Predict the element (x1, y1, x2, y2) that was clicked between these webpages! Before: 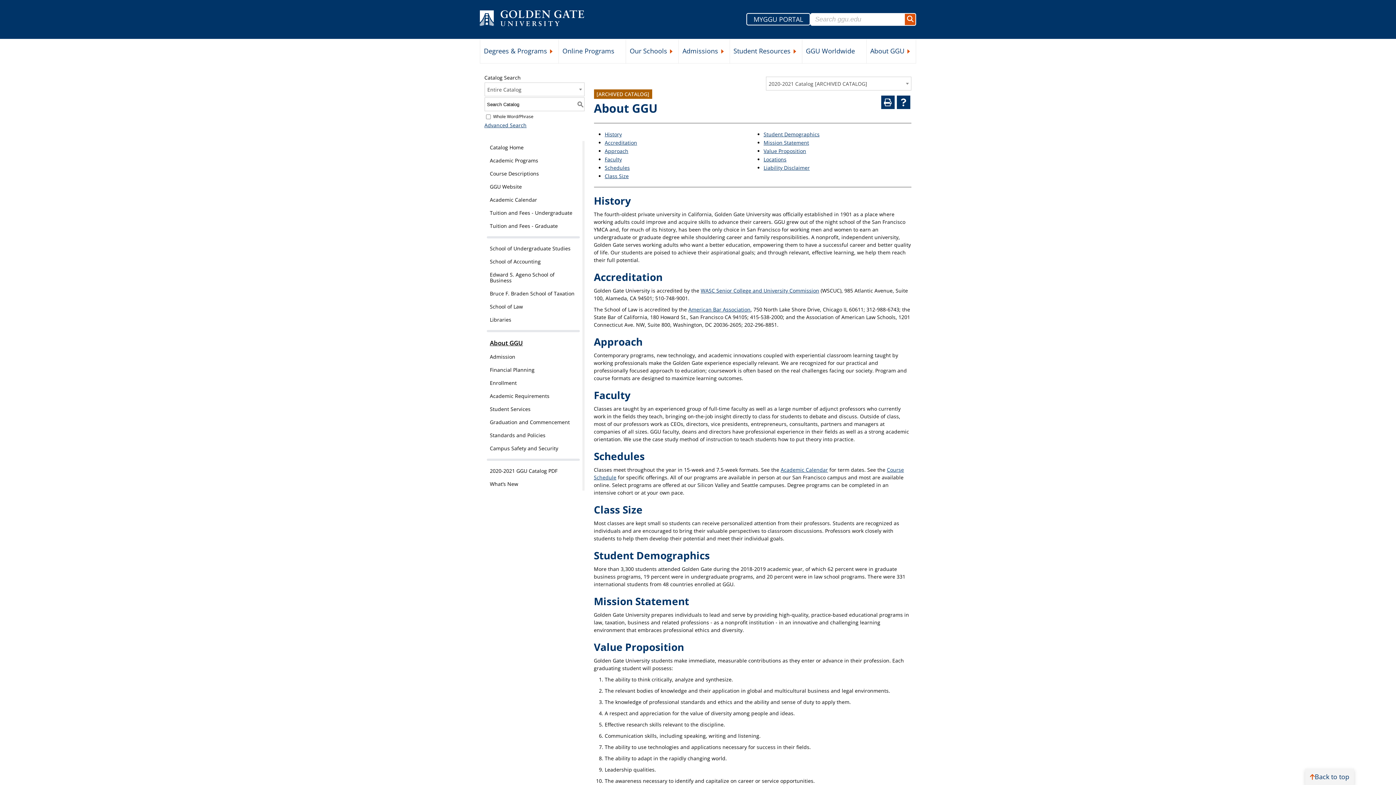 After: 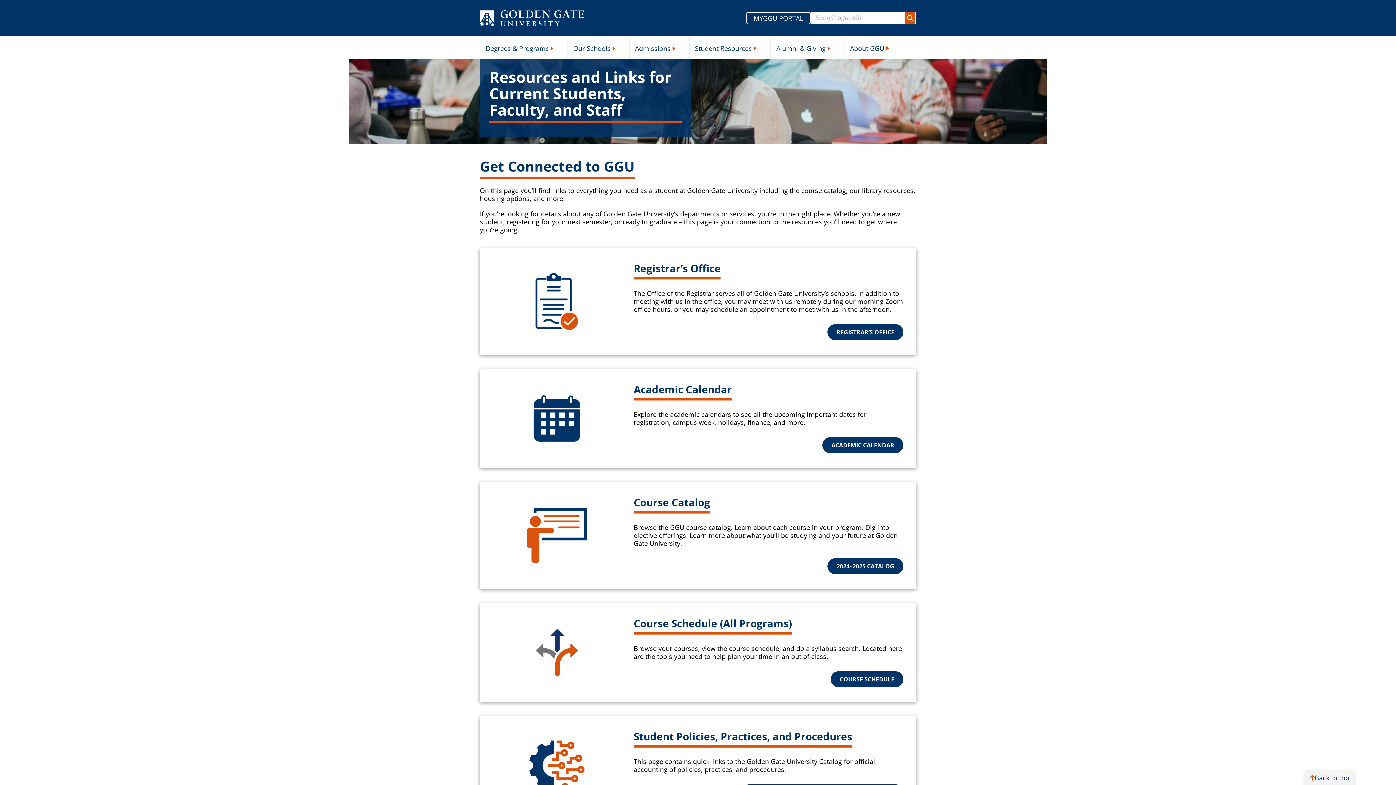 Action: label: Student Resources bbox: (730, 40, 802, 63)